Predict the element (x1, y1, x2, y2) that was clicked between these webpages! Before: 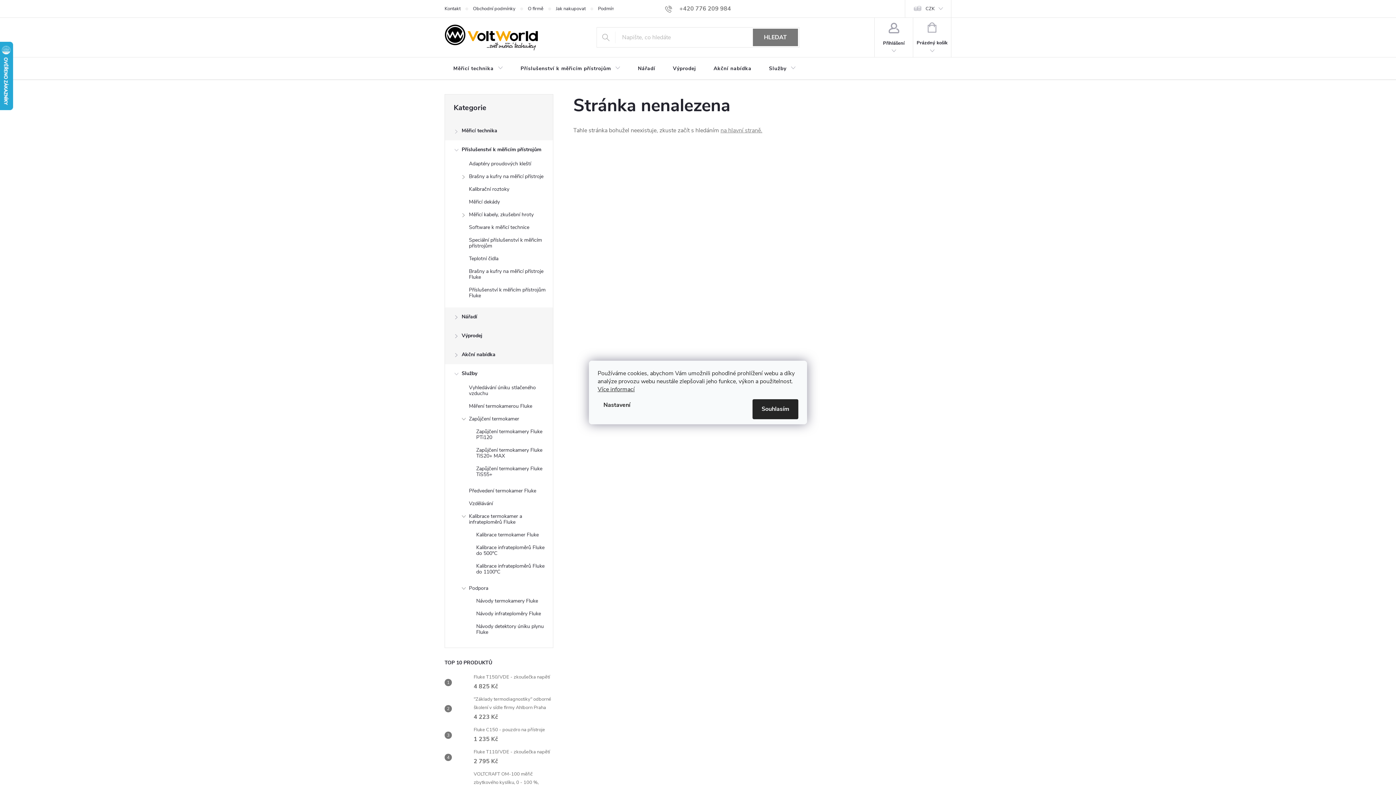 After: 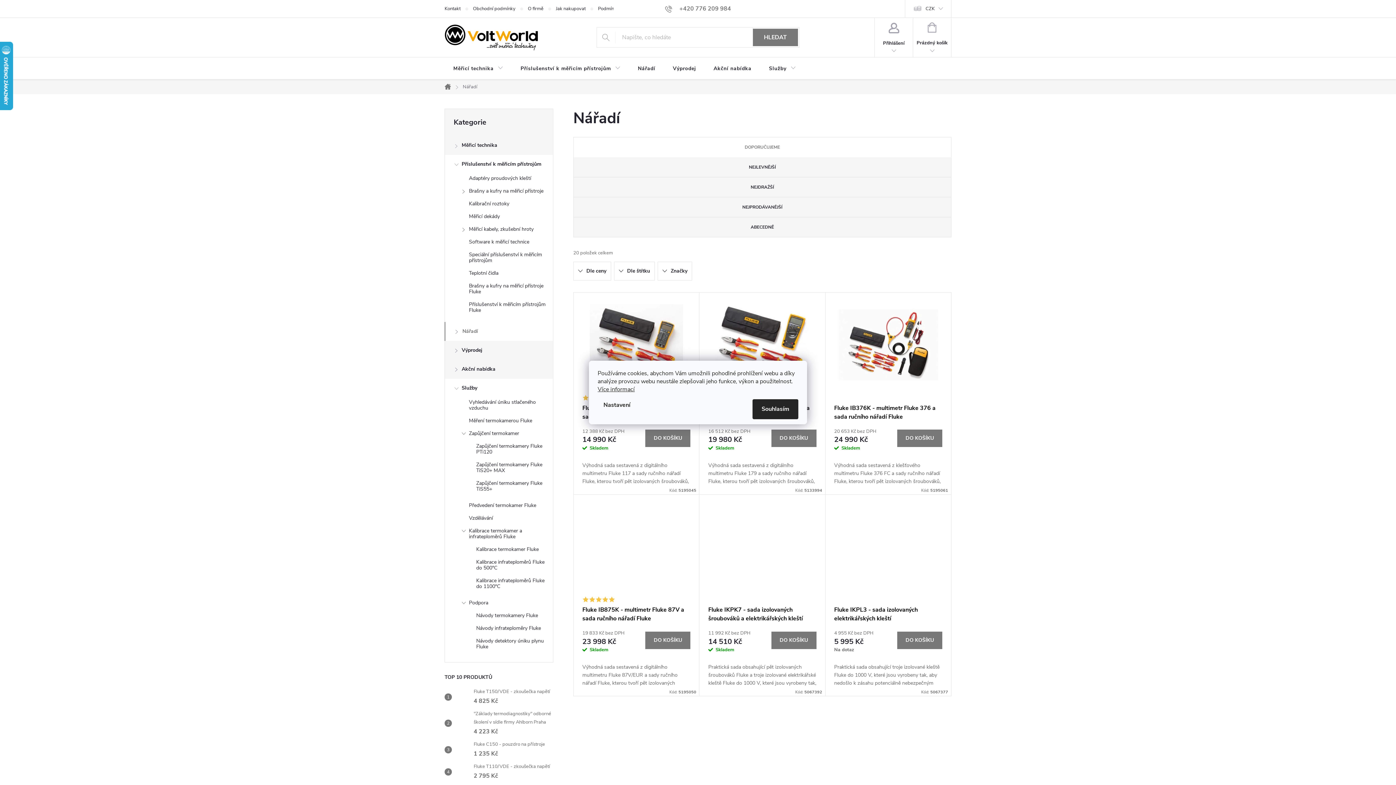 Action: bbox: (629, 57, 664, 80) label: Nářadí